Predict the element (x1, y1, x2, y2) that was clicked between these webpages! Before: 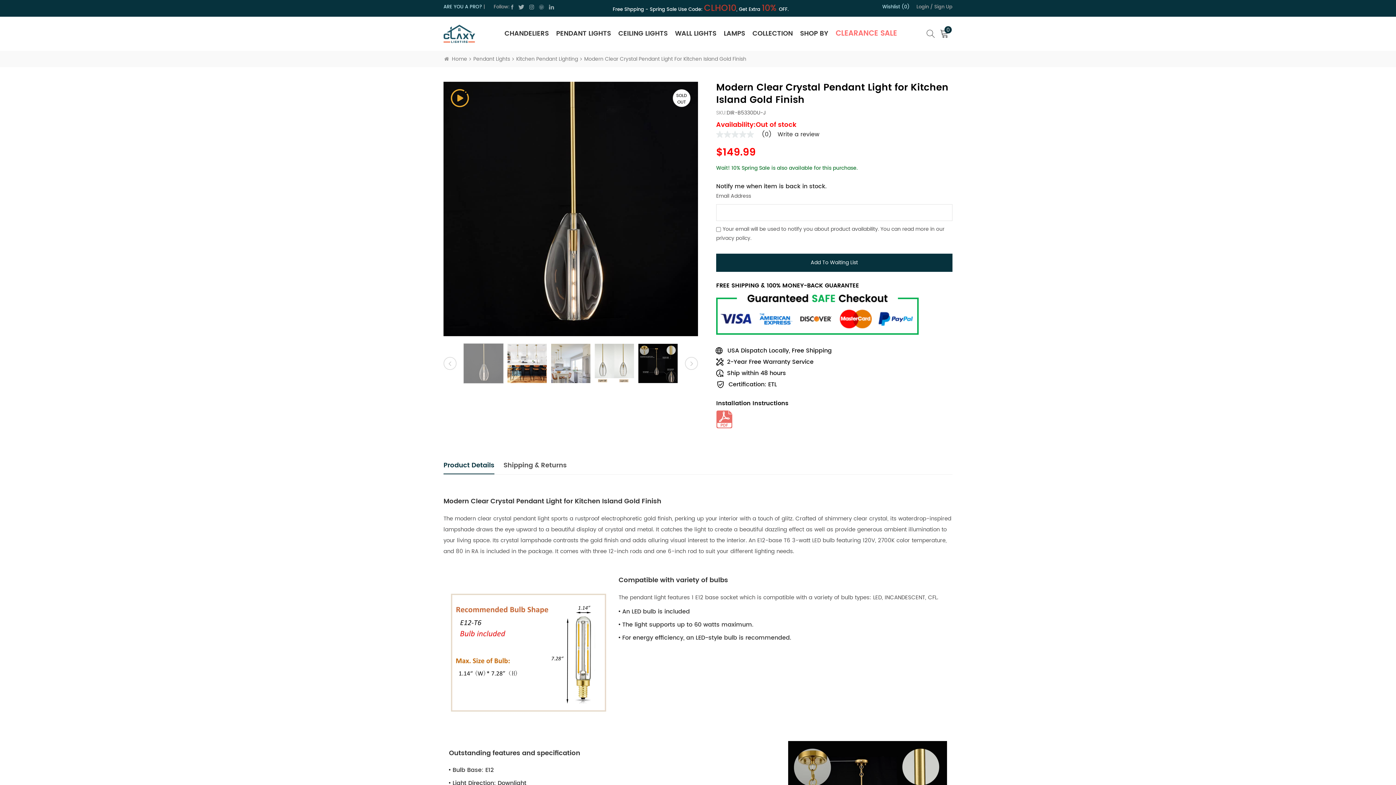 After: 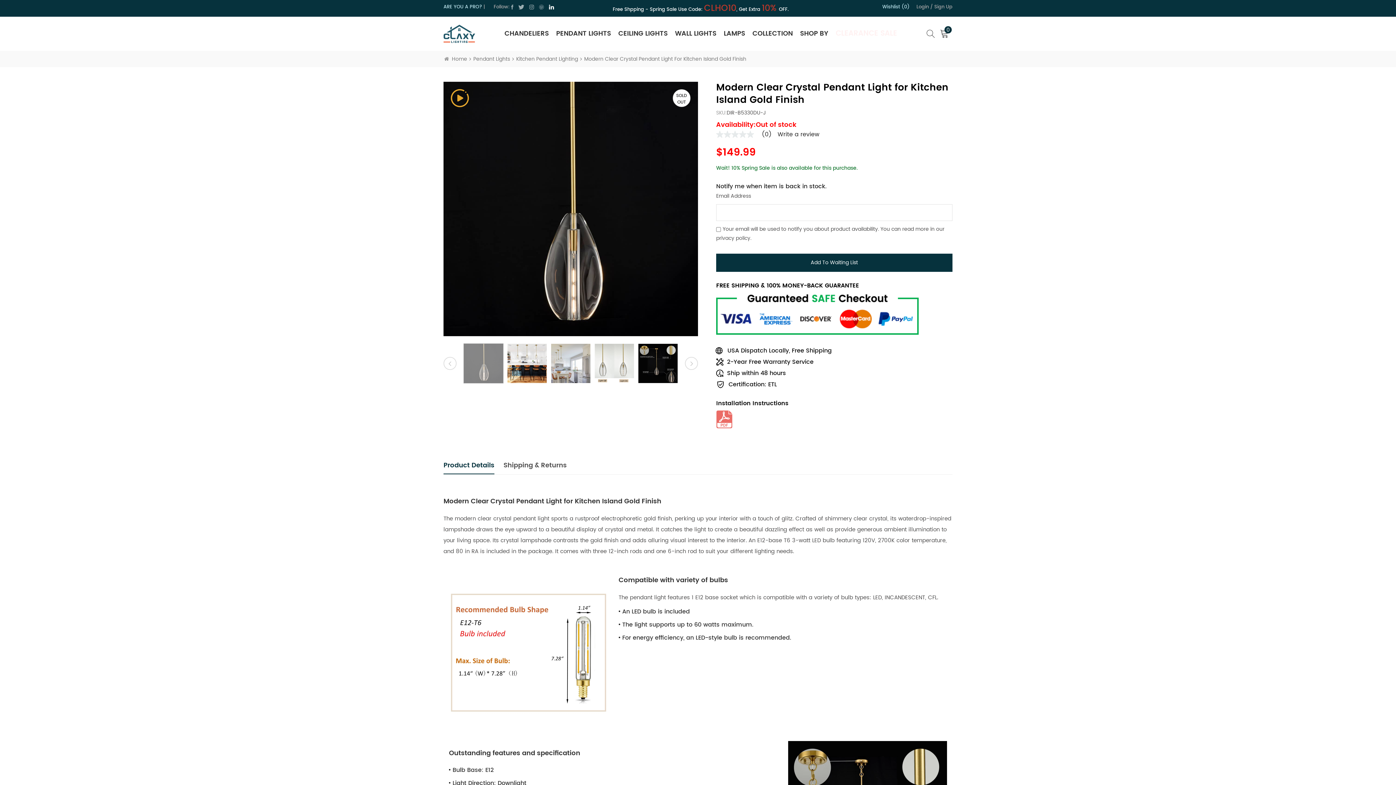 Action: bbox: (549, 3, 554, 10)